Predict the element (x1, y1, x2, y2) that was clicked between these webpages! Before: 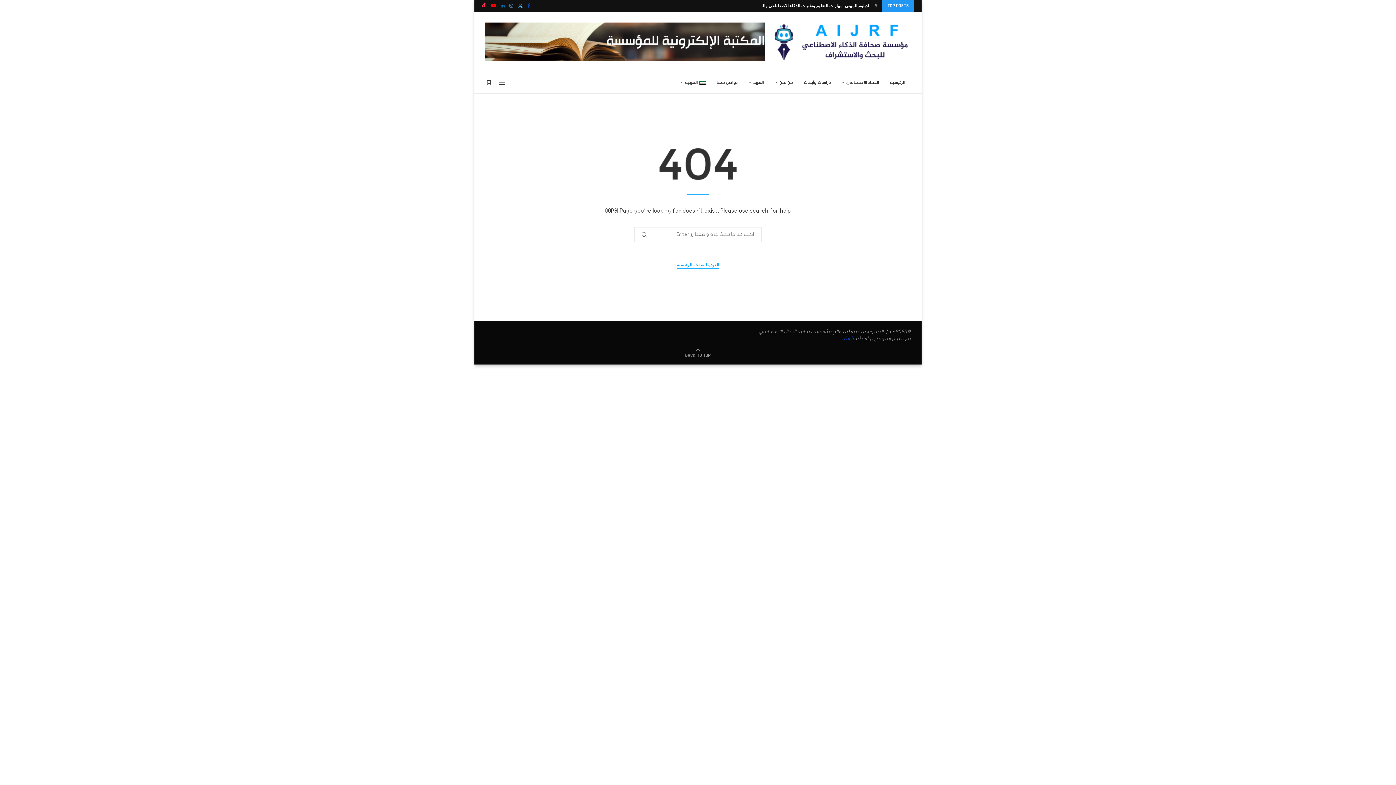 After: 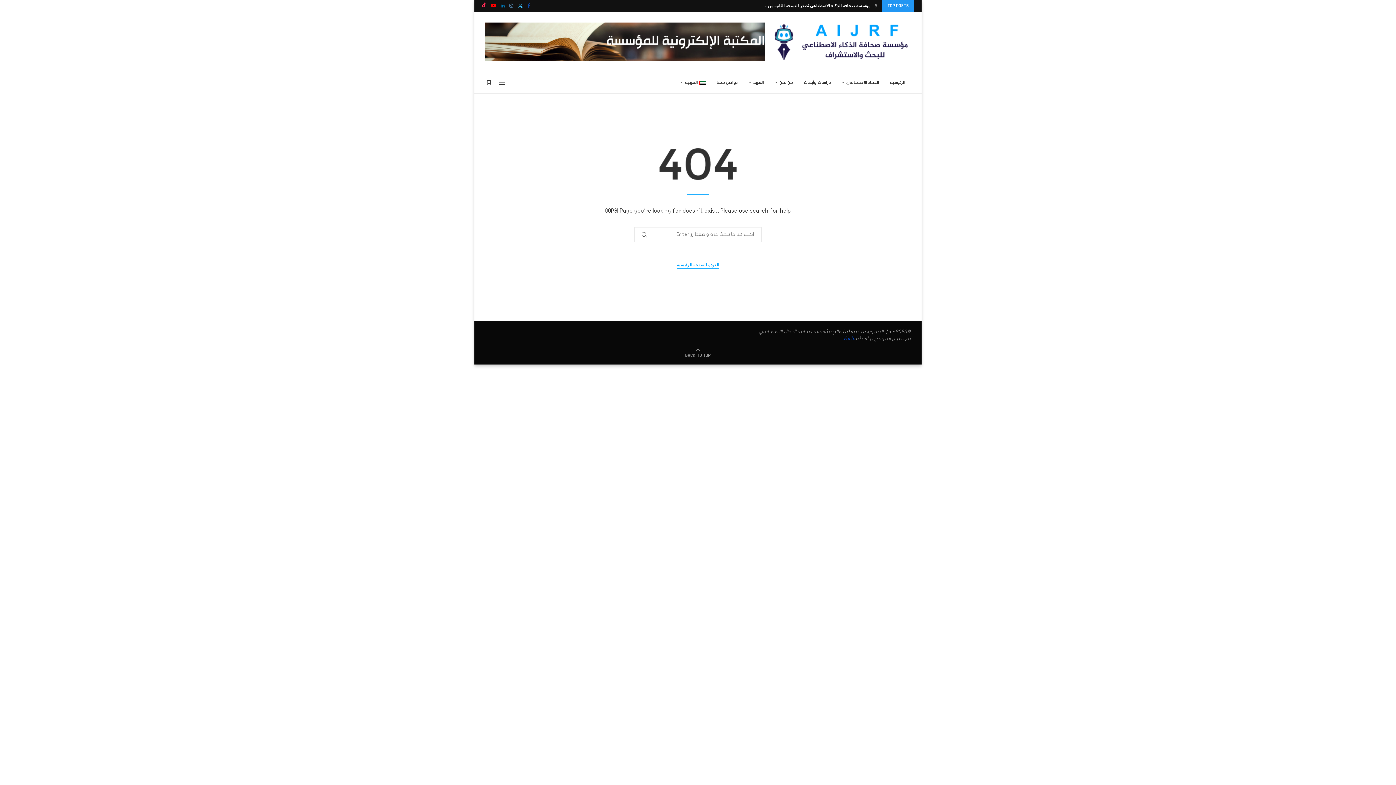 Action: bbox: (509, 0, 513, 11) label: Instagram